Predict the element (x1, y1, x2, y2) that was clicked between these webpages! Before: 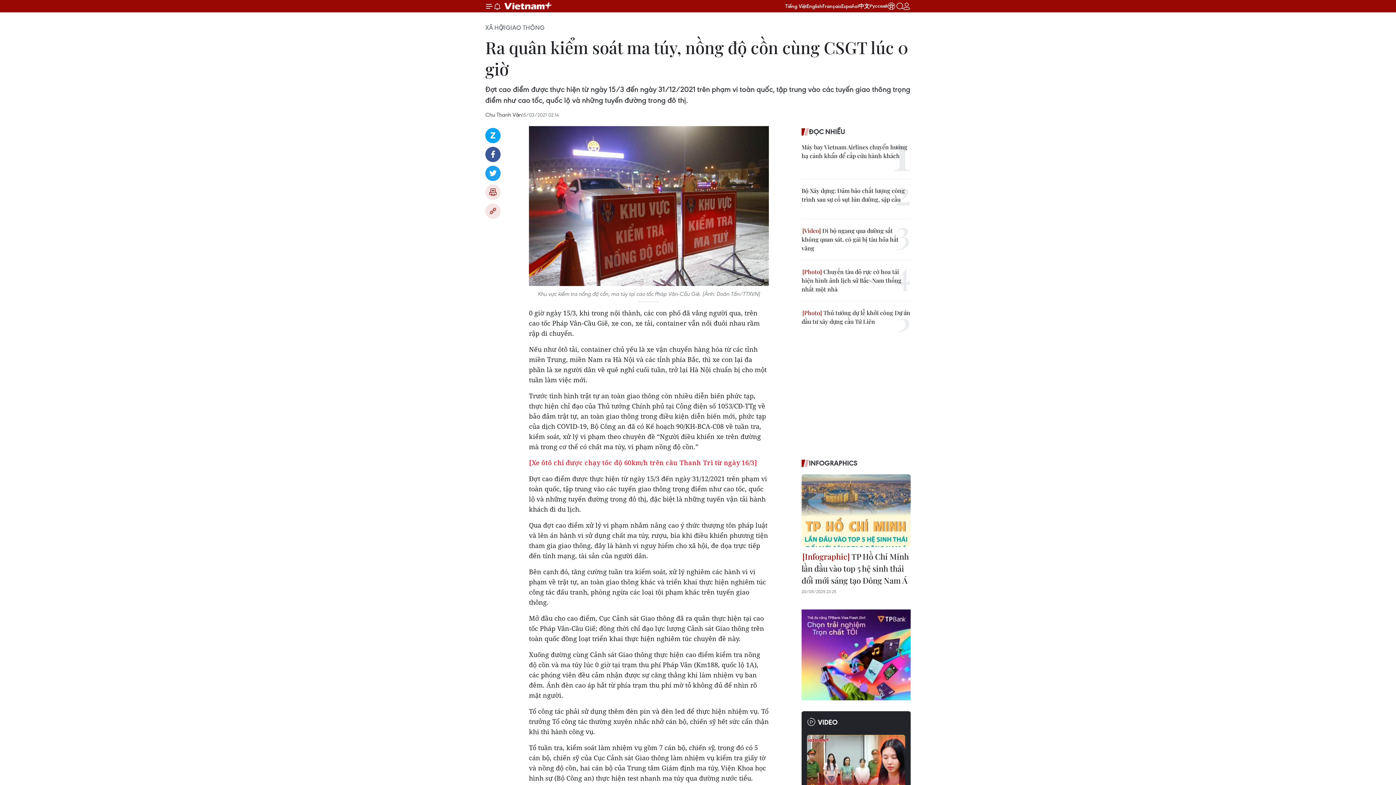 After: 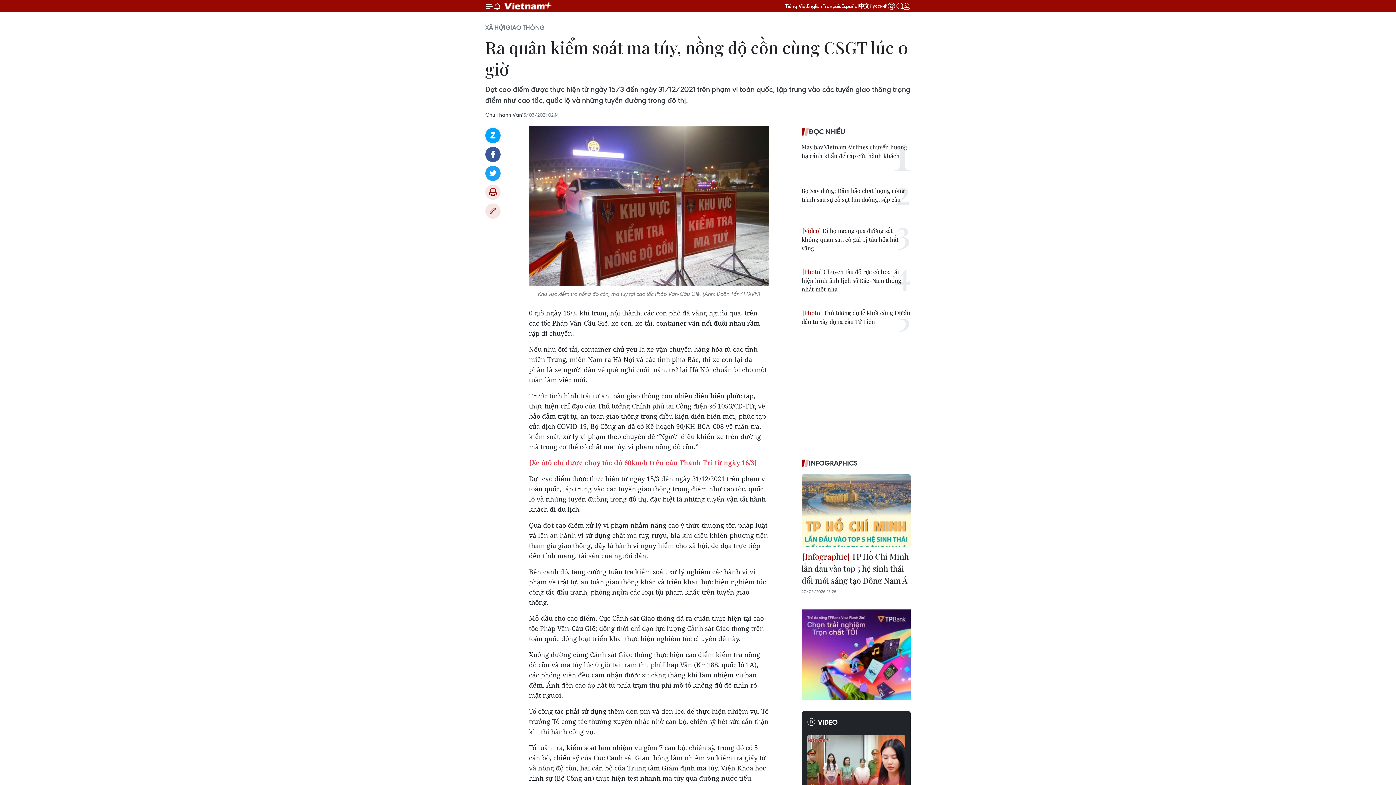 Action: label: Zalo bbox: (485, 128, 500, 143)